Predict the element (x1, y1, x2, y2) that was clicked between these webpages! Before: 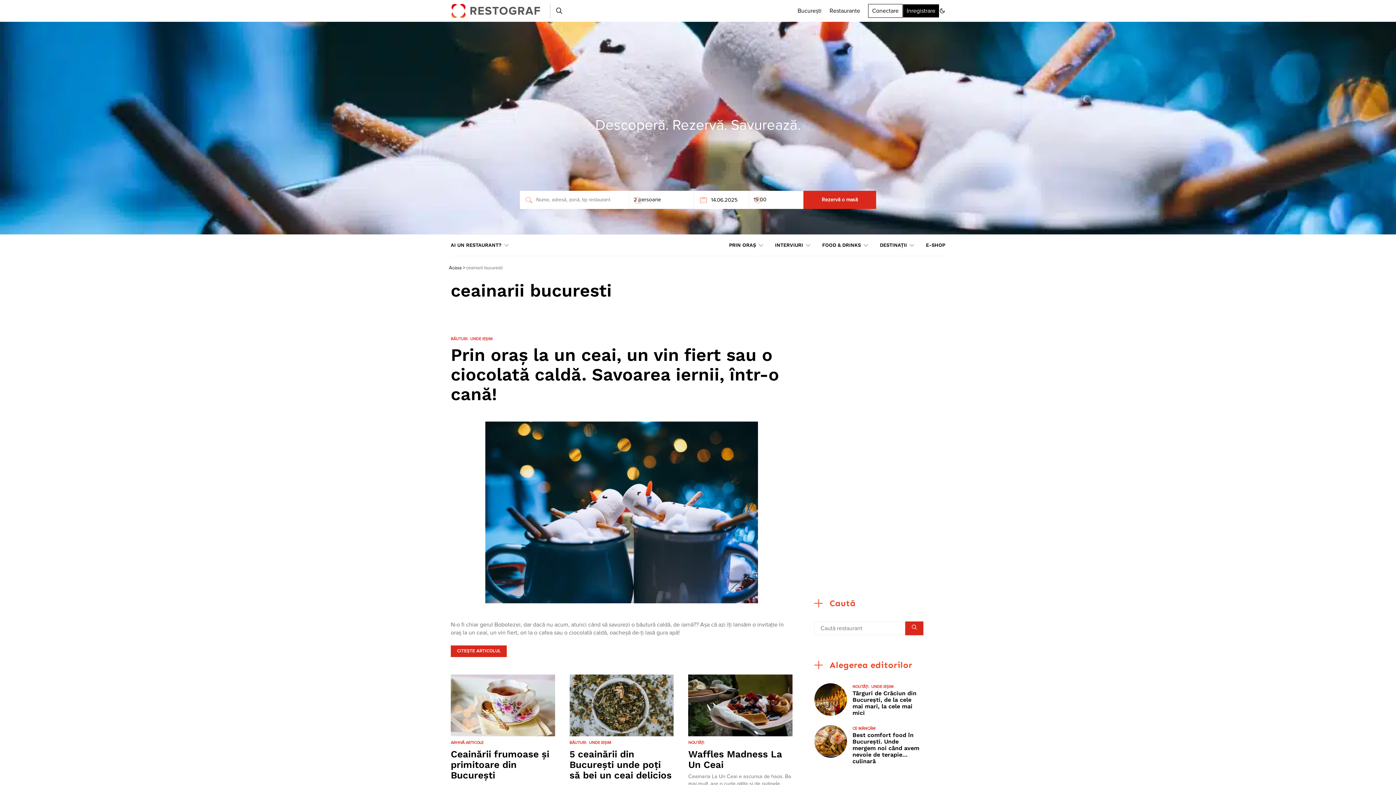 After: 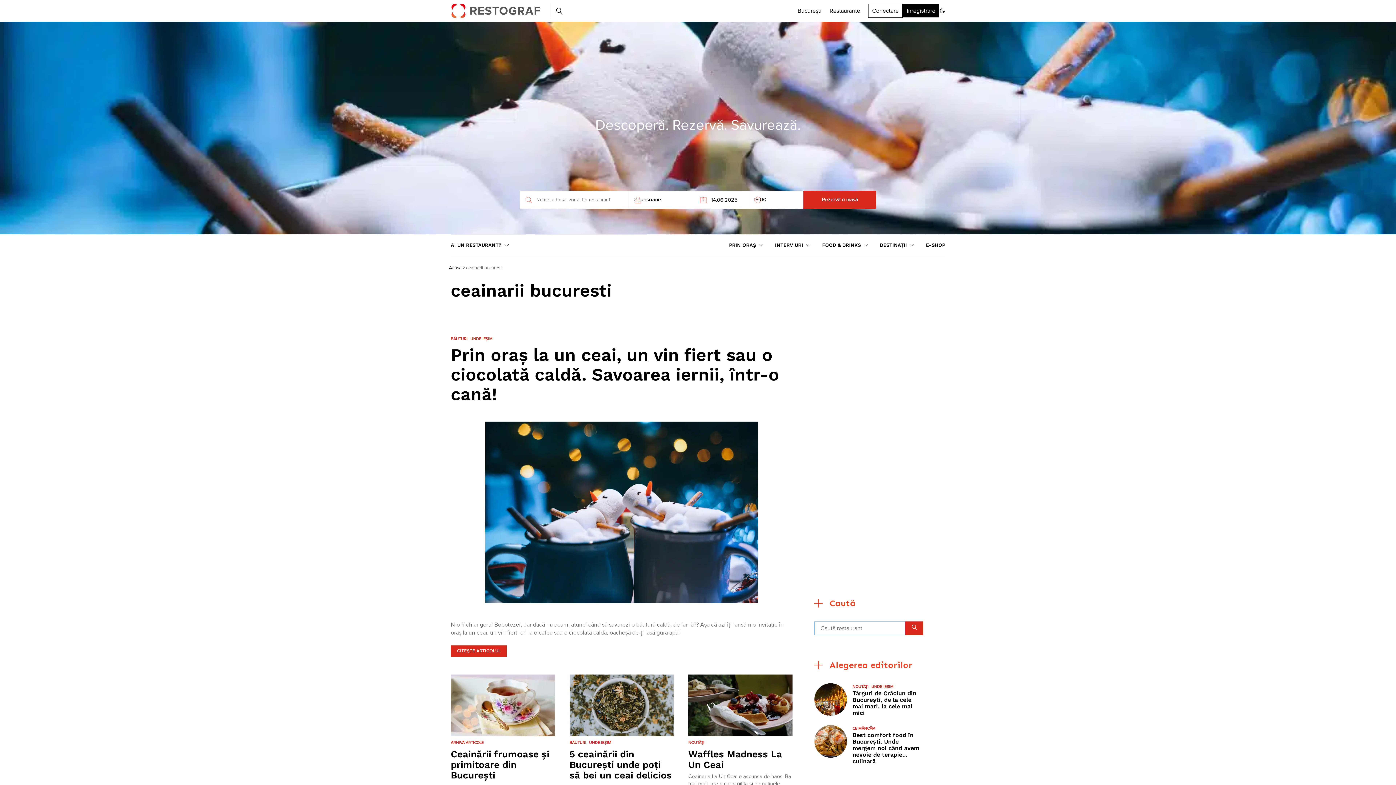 Action: bbox: (905, 621, 923, 635)